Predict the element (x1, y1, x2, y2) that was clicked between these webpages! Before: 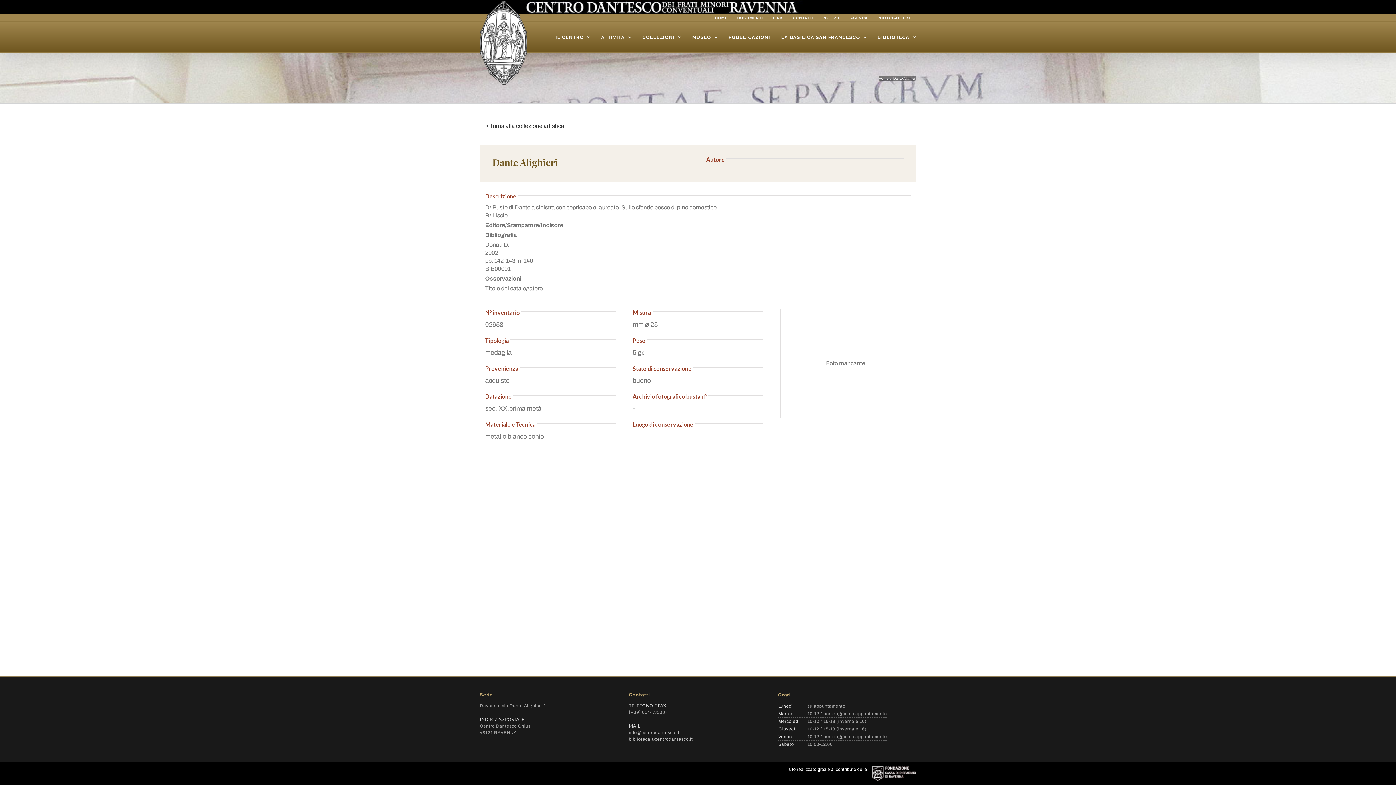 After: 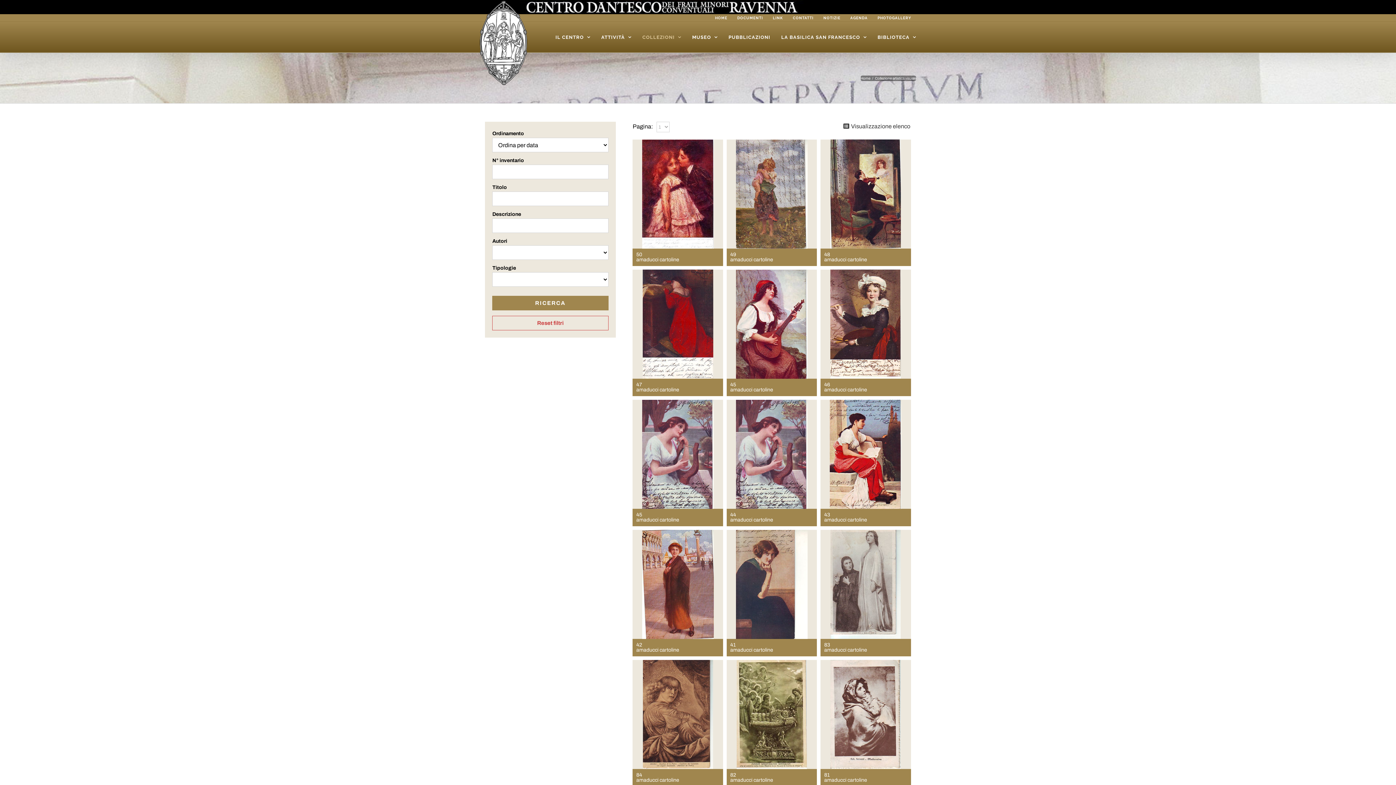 Action: bbox: (642, 21, 681, 52) label: COLLEZIONI